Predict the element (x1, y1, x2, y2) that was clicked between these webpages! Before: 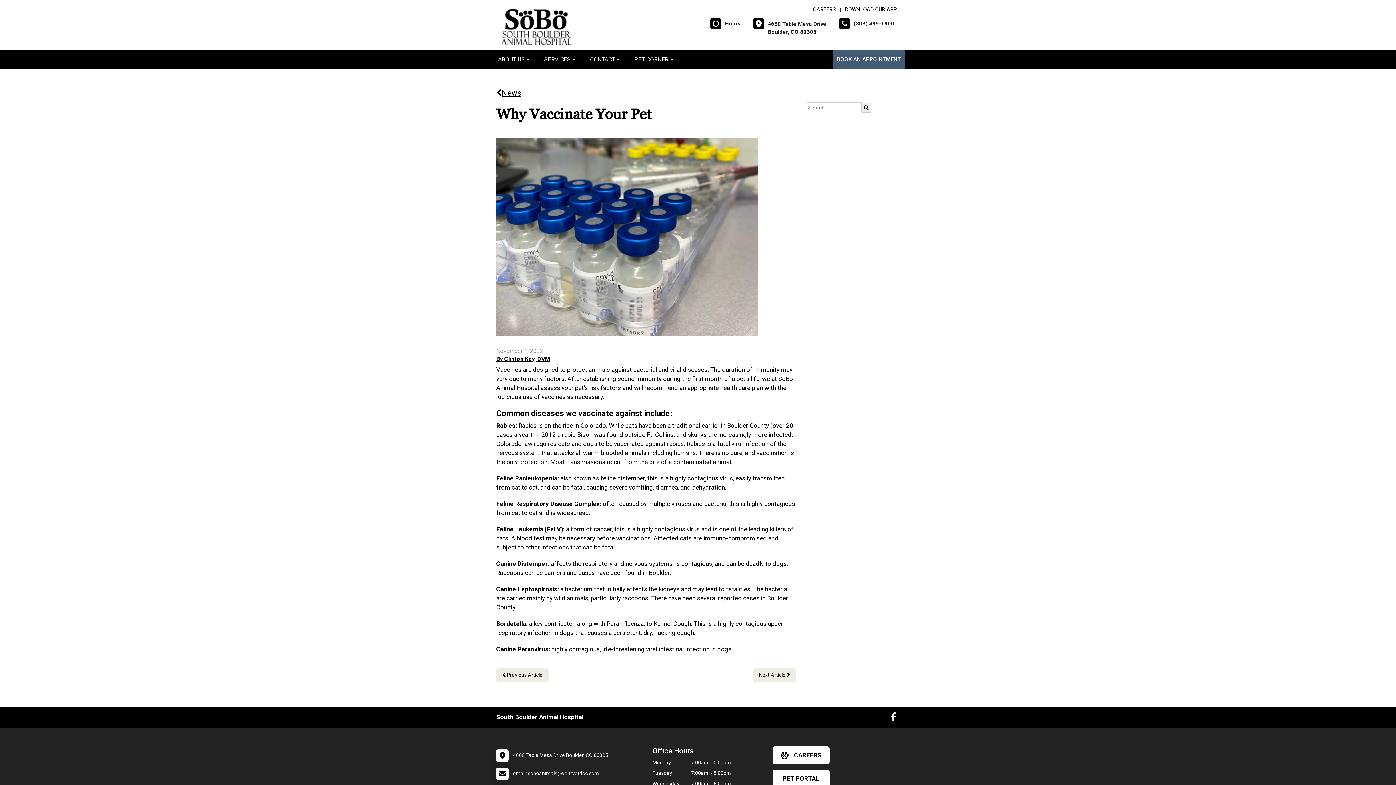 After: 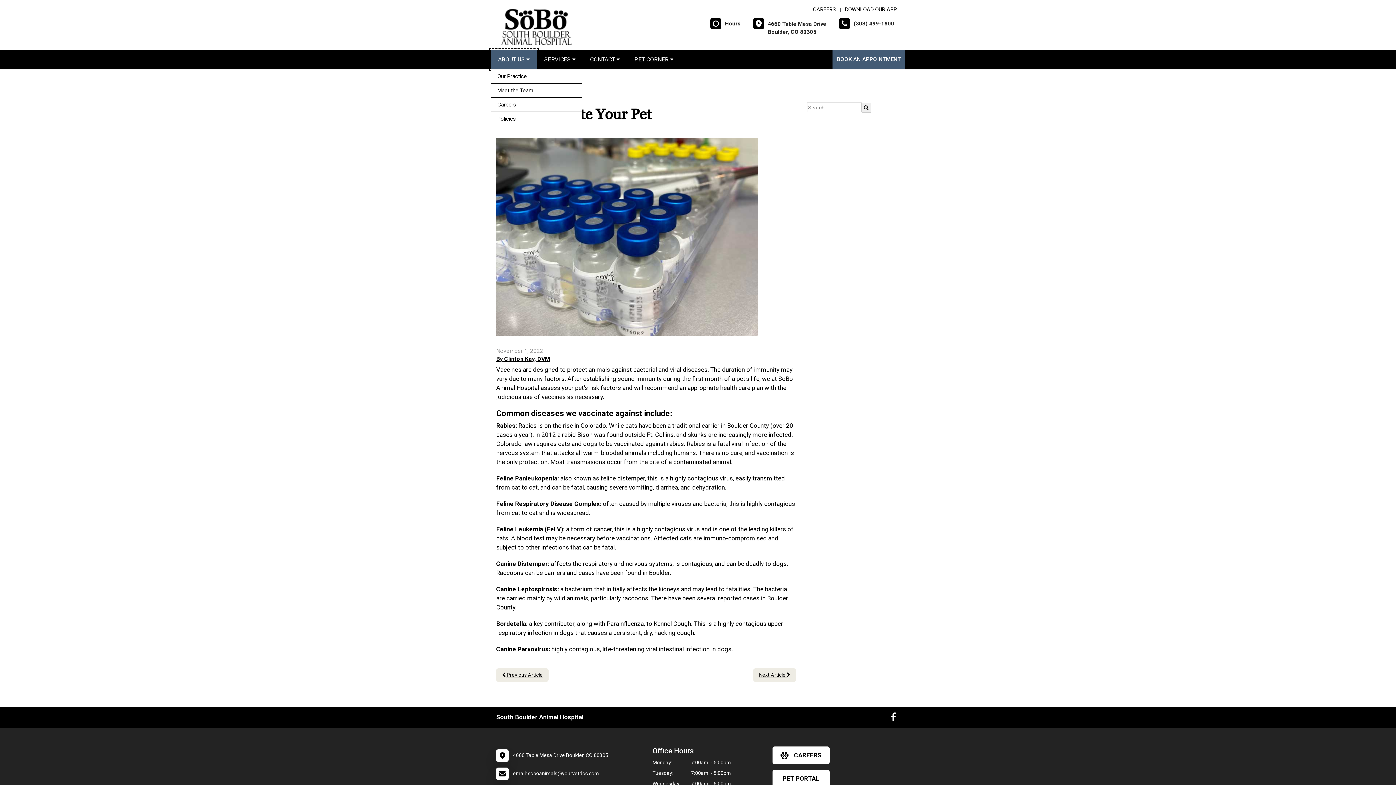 Action: label: ABOUT US  bbox: (490, 49, 537, 69)